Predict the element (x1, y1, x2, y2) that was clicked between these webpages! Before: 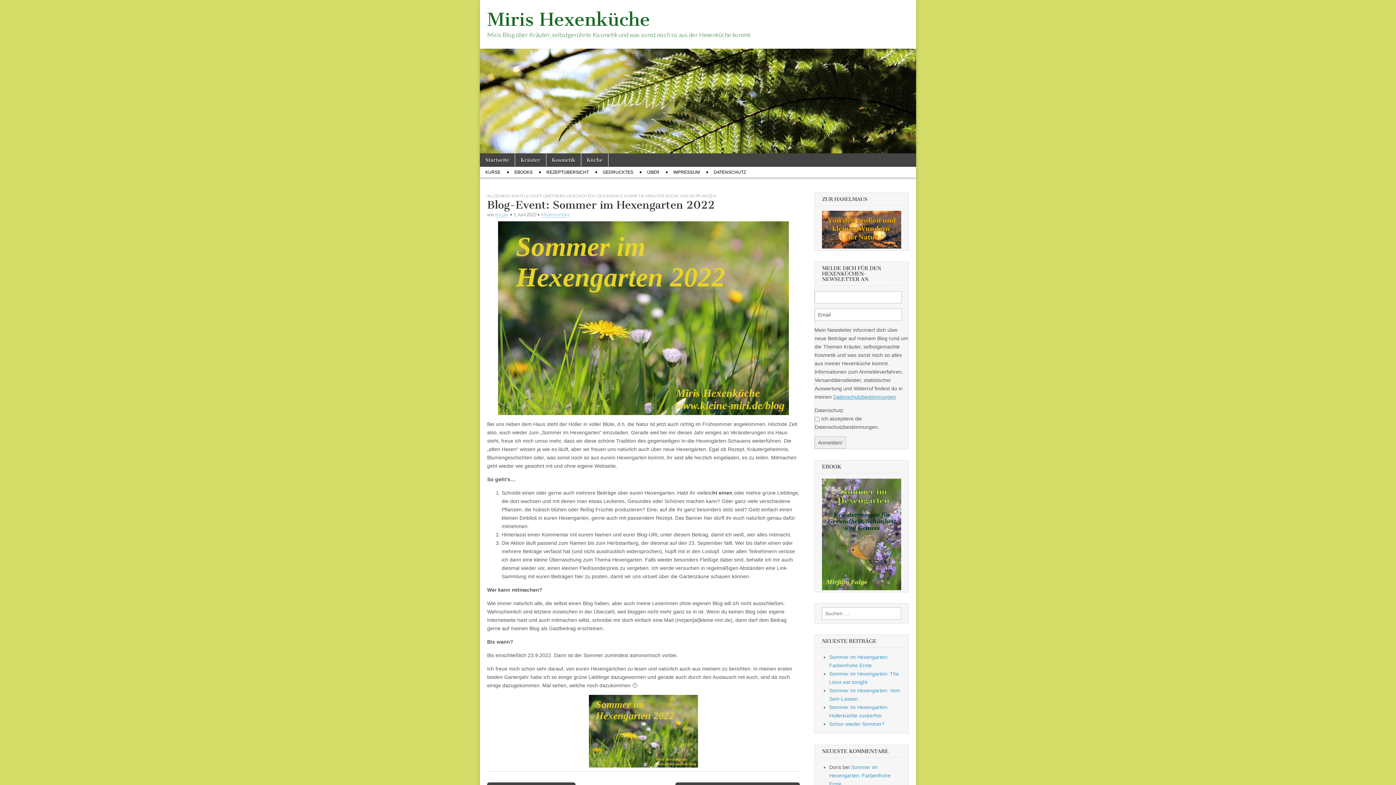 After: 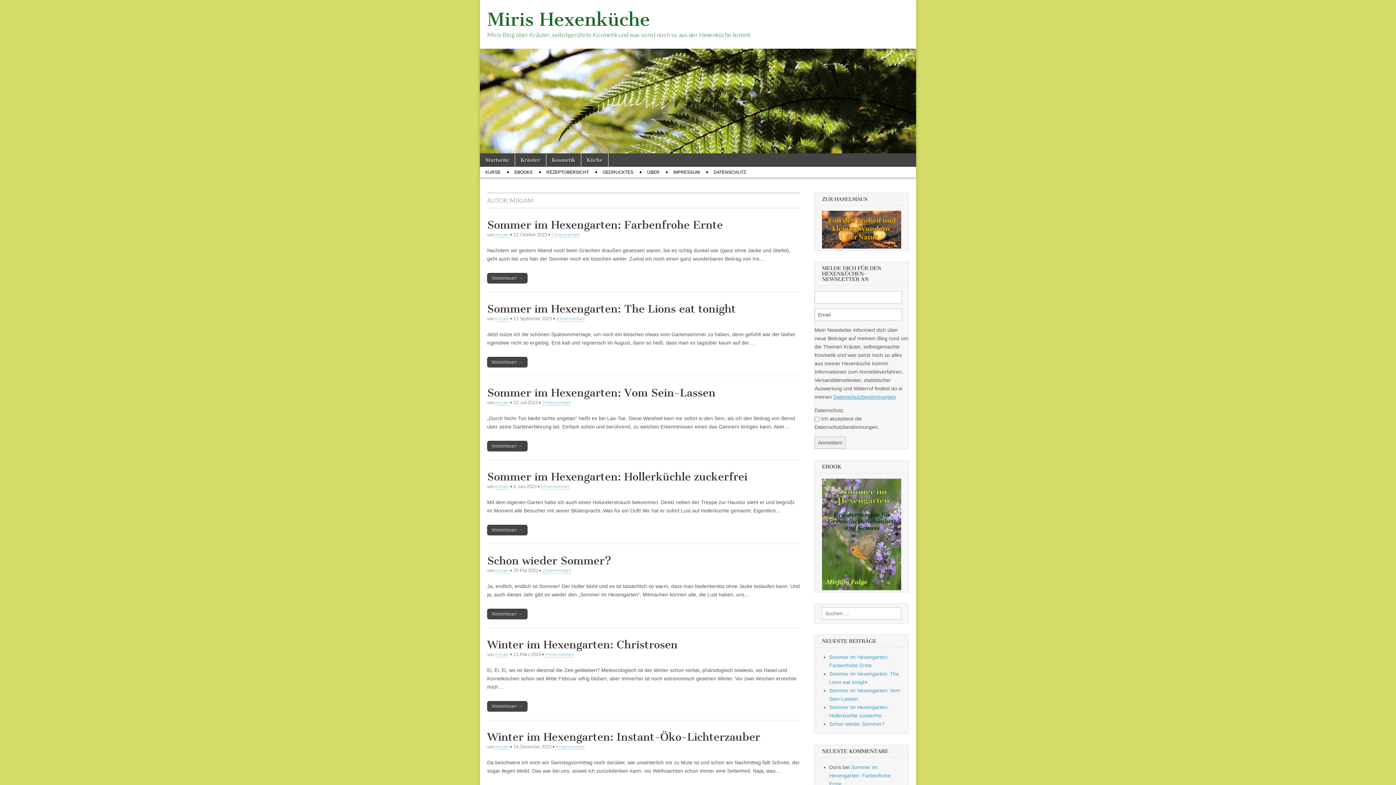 Action: label: mirjam bbox: (494, 212, 509, 217)